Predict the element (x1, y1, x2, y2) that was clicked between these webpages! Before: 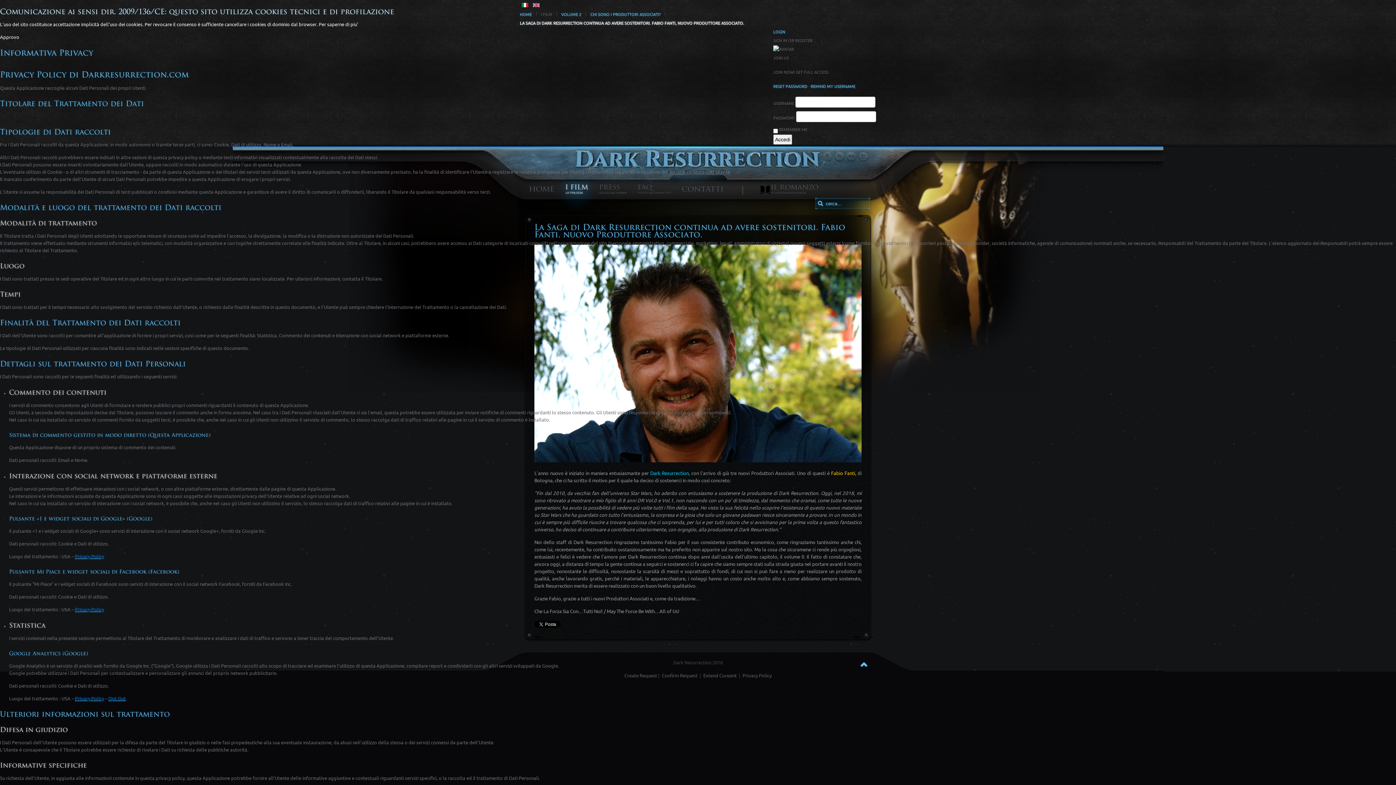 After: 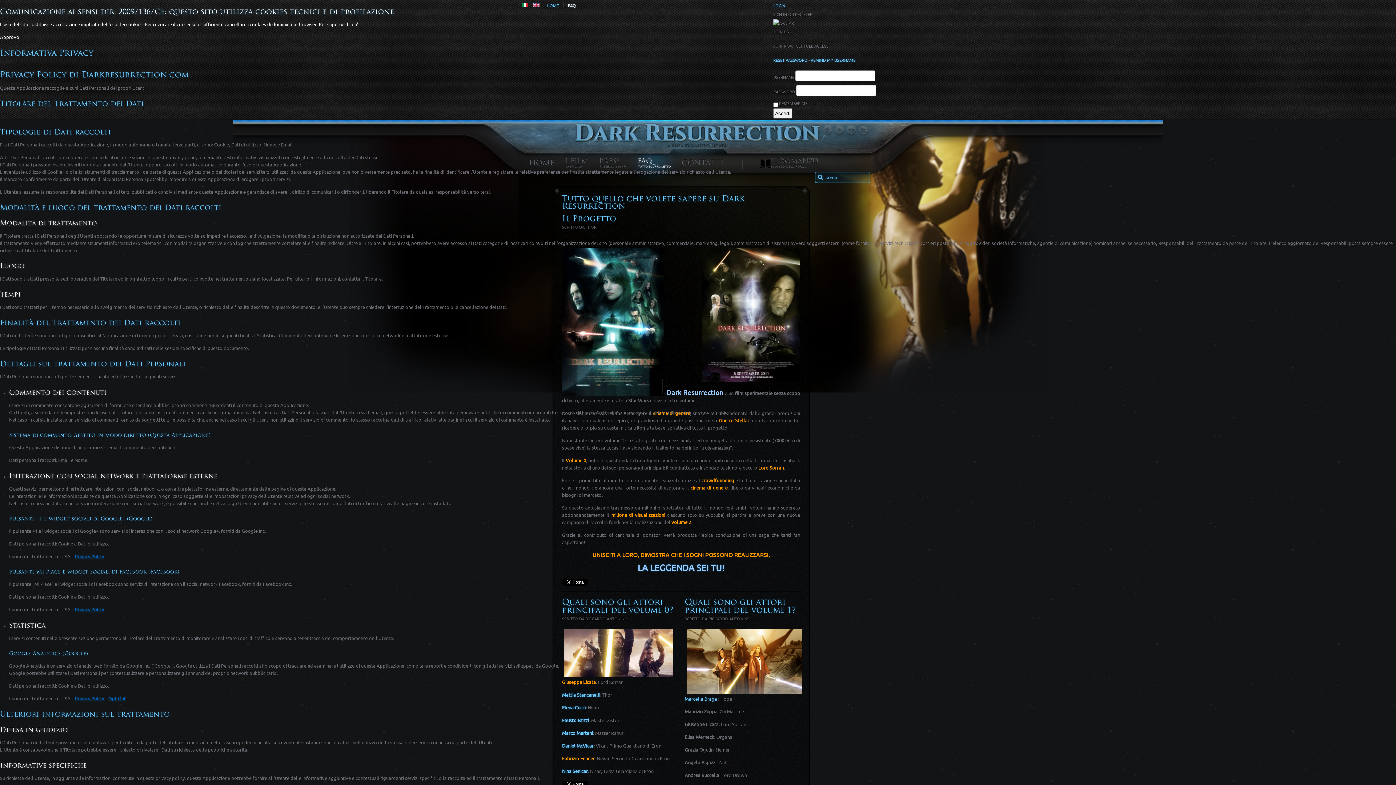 Action: label: FAQ
TUTTO SUL PROGETTO bbox: (634, 184, 674, 195)